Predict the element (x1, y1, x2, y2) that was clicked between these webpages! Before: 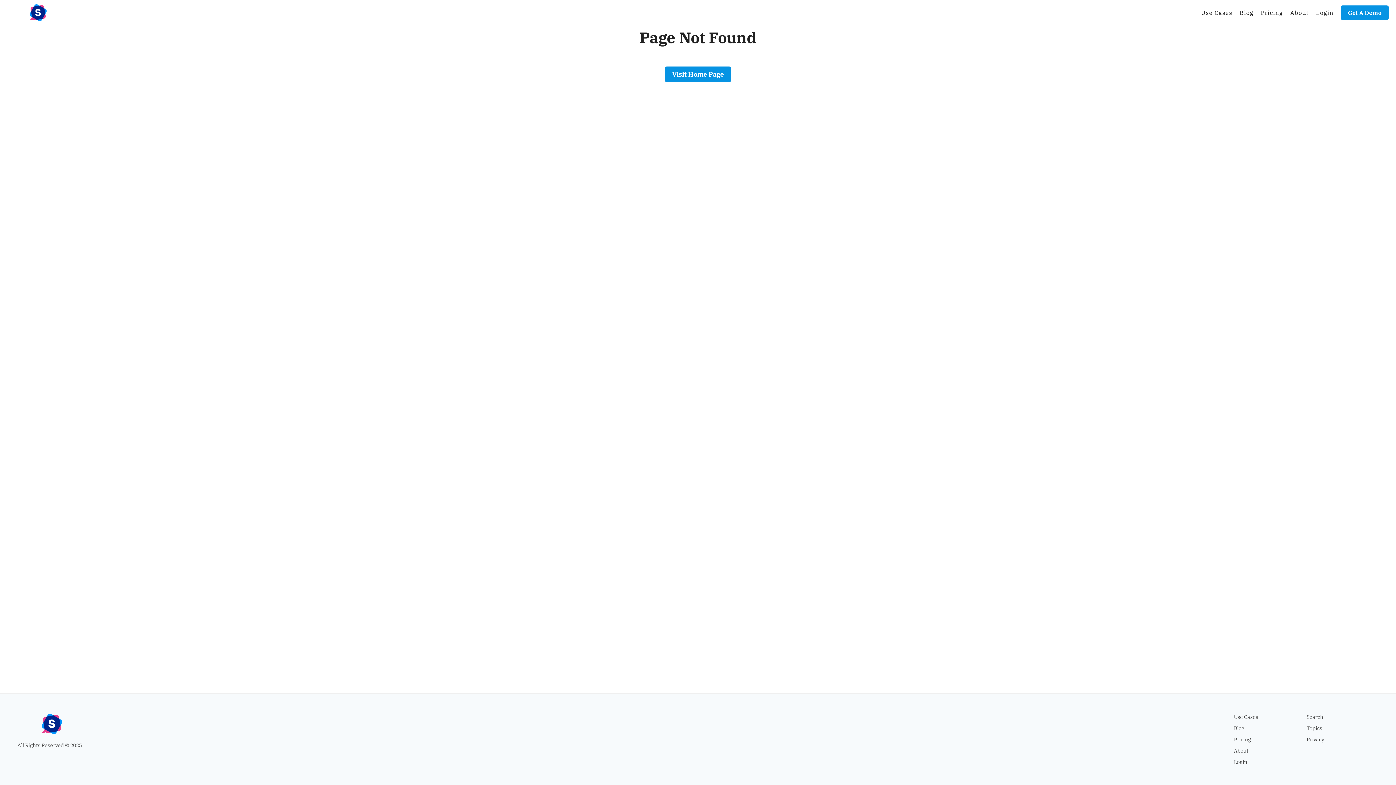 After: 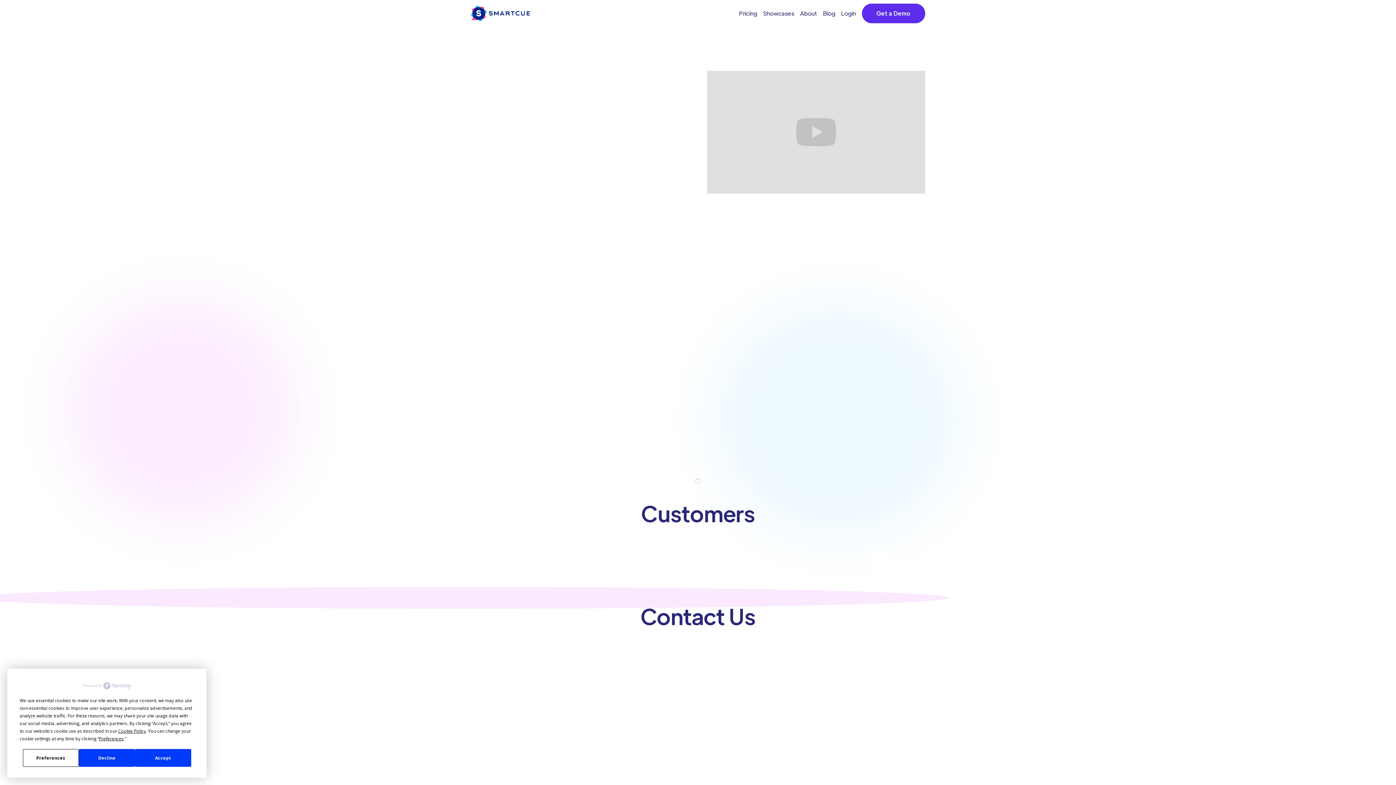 Action: label: About bbox: (1288, 2, 1311, 22)